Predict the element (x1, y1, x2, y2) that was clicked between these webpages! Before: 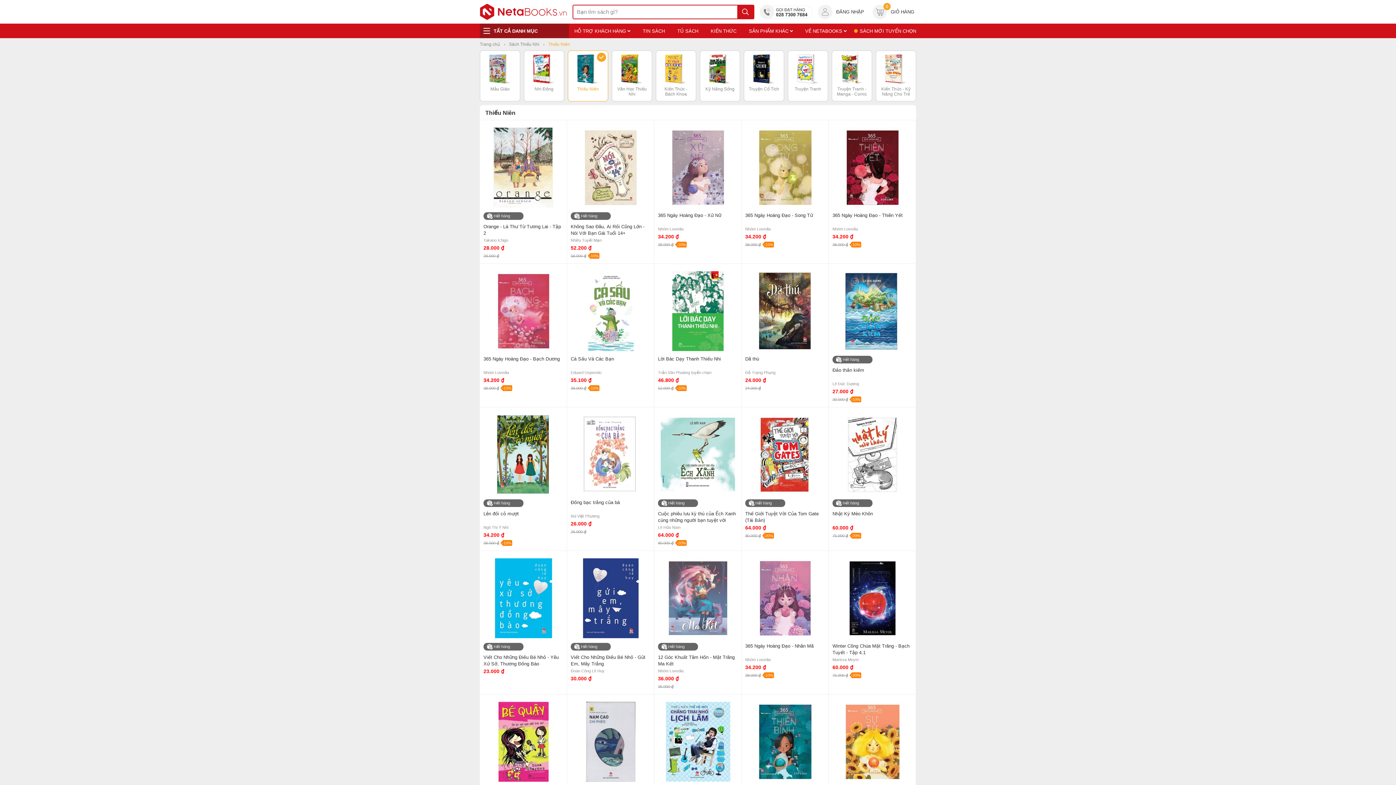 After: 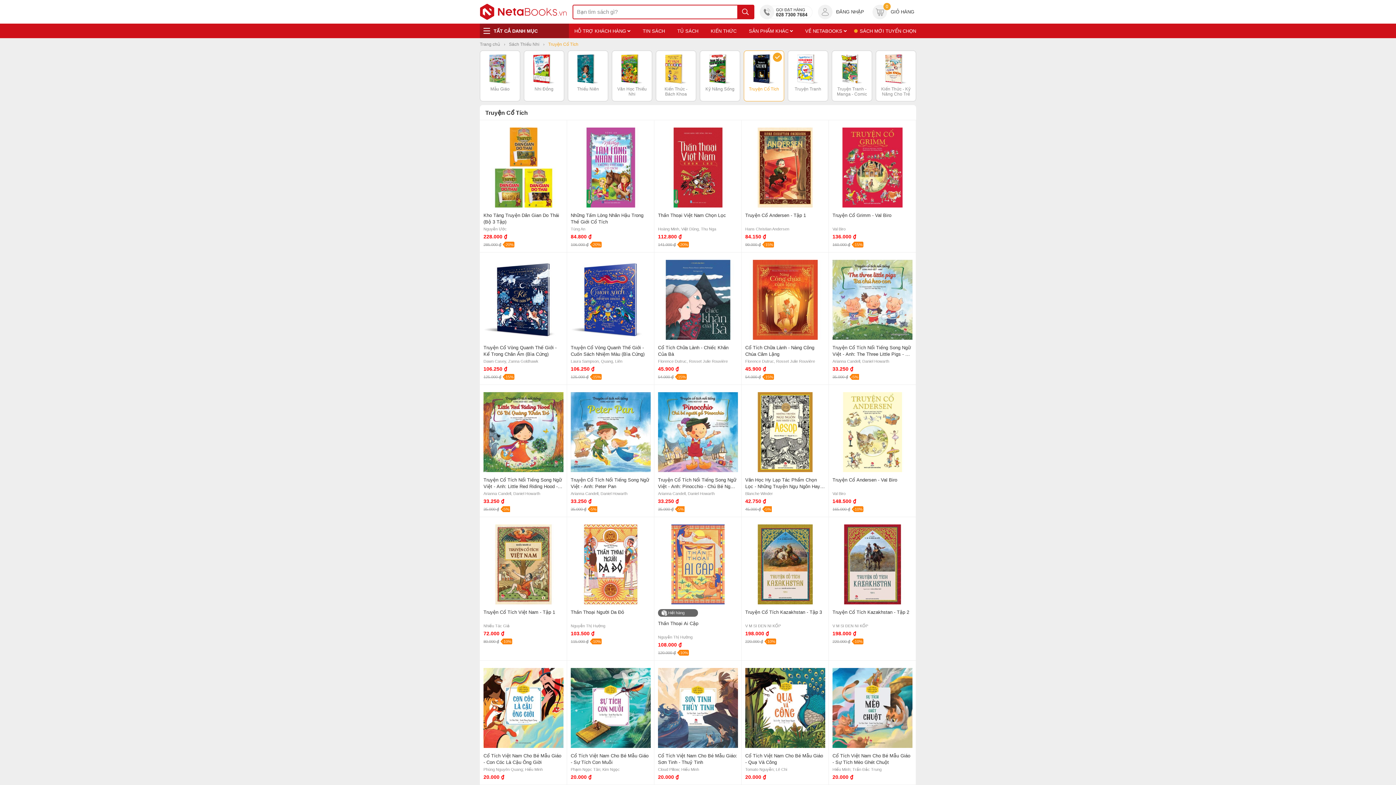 Action: bbox: (742, 50, 786, 101) label: Truyện Cổ Tích